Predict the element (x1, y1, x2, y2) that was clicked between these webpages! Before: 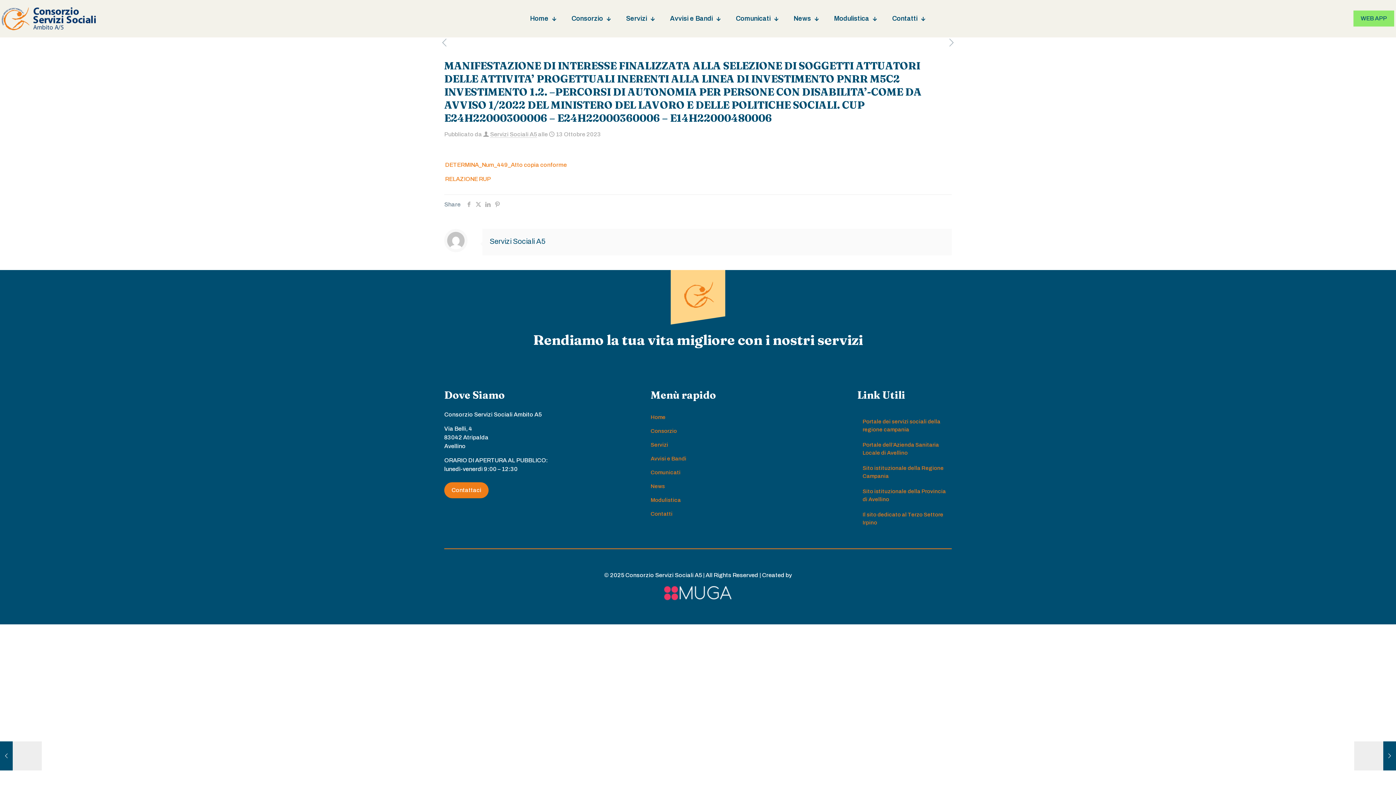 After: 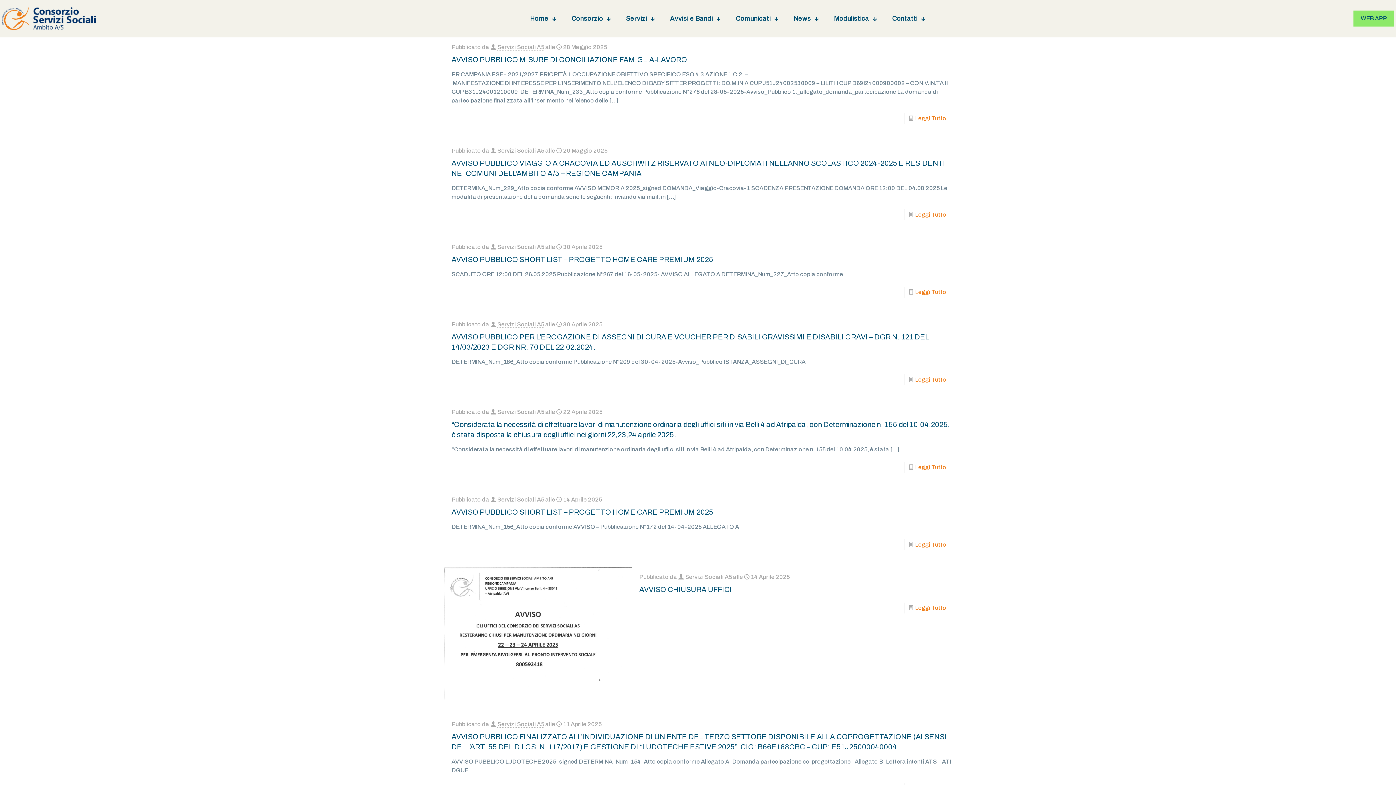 Action: bbox: (490, 131, 537, 137) label: Servizi Sociali A5